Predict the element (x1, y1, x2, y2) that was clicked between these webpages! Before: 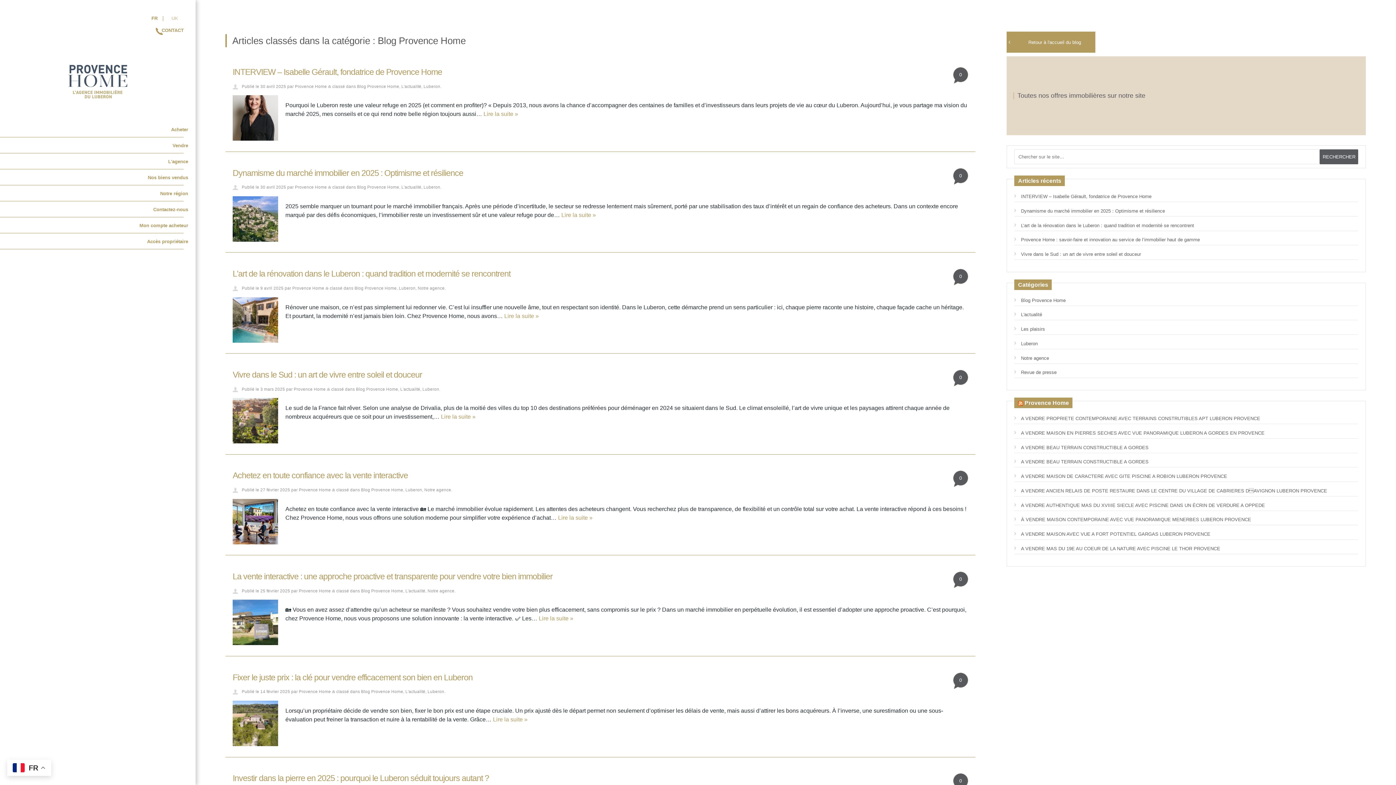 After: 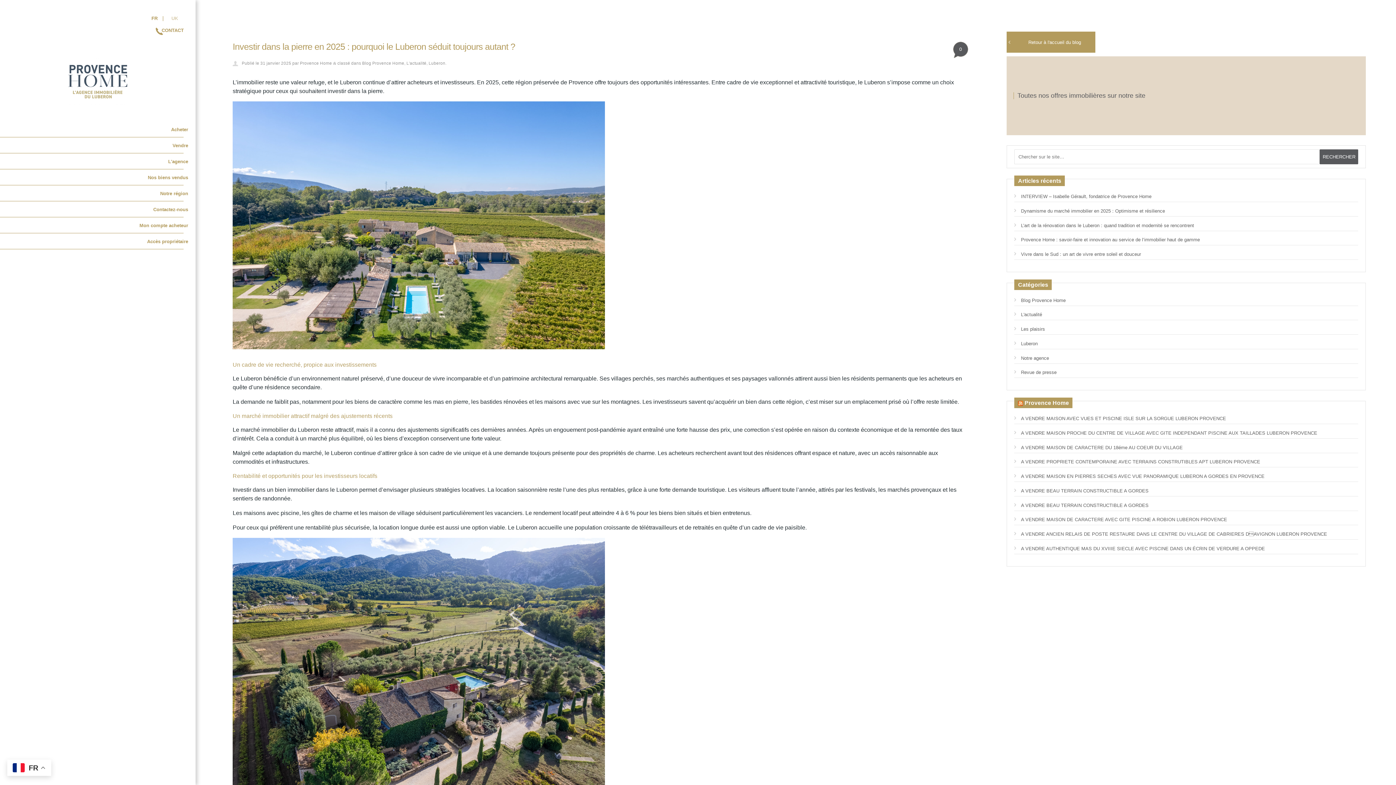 Action: bbox: (232, 773, 489, 783) label: Investir dans la pierre en 2025 : pourquoi le Luberon séduit toujours autant ?